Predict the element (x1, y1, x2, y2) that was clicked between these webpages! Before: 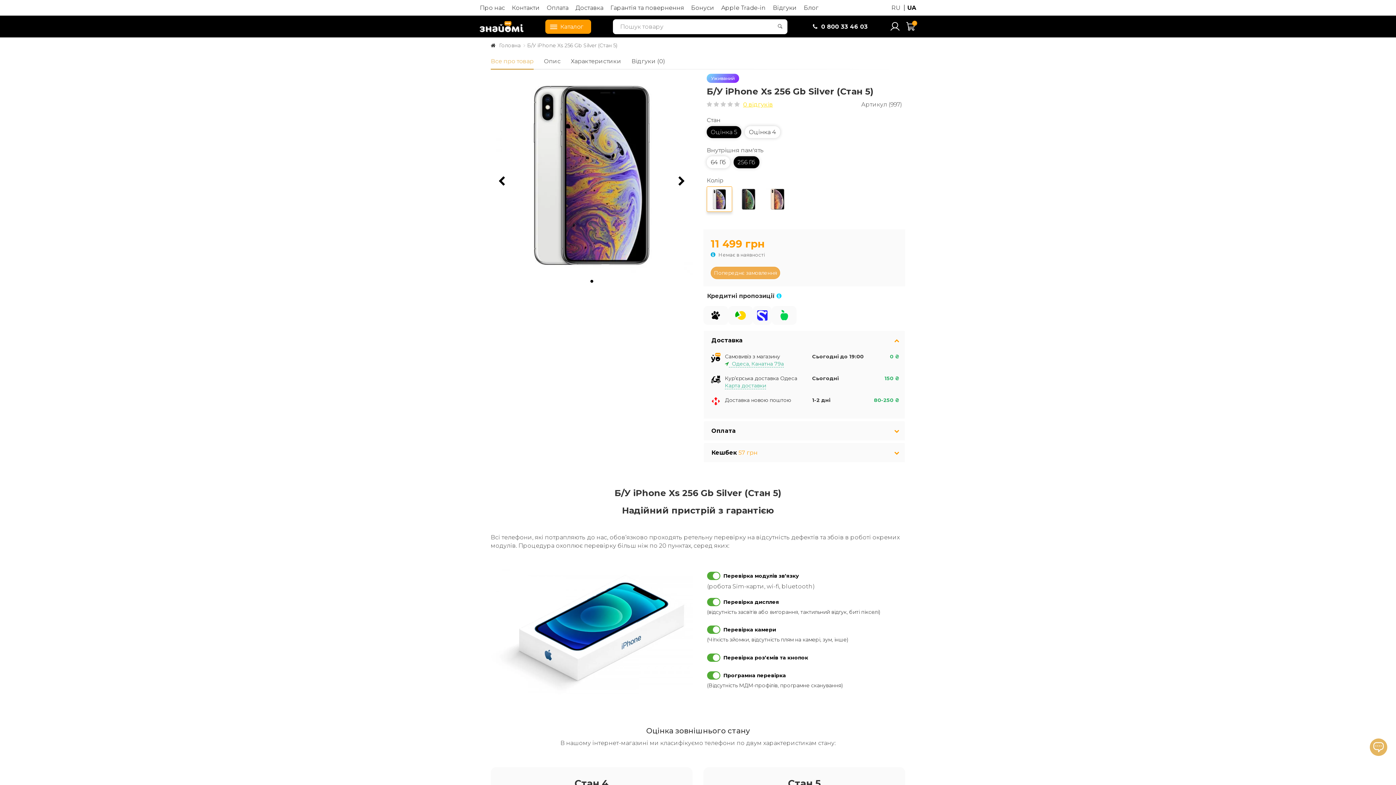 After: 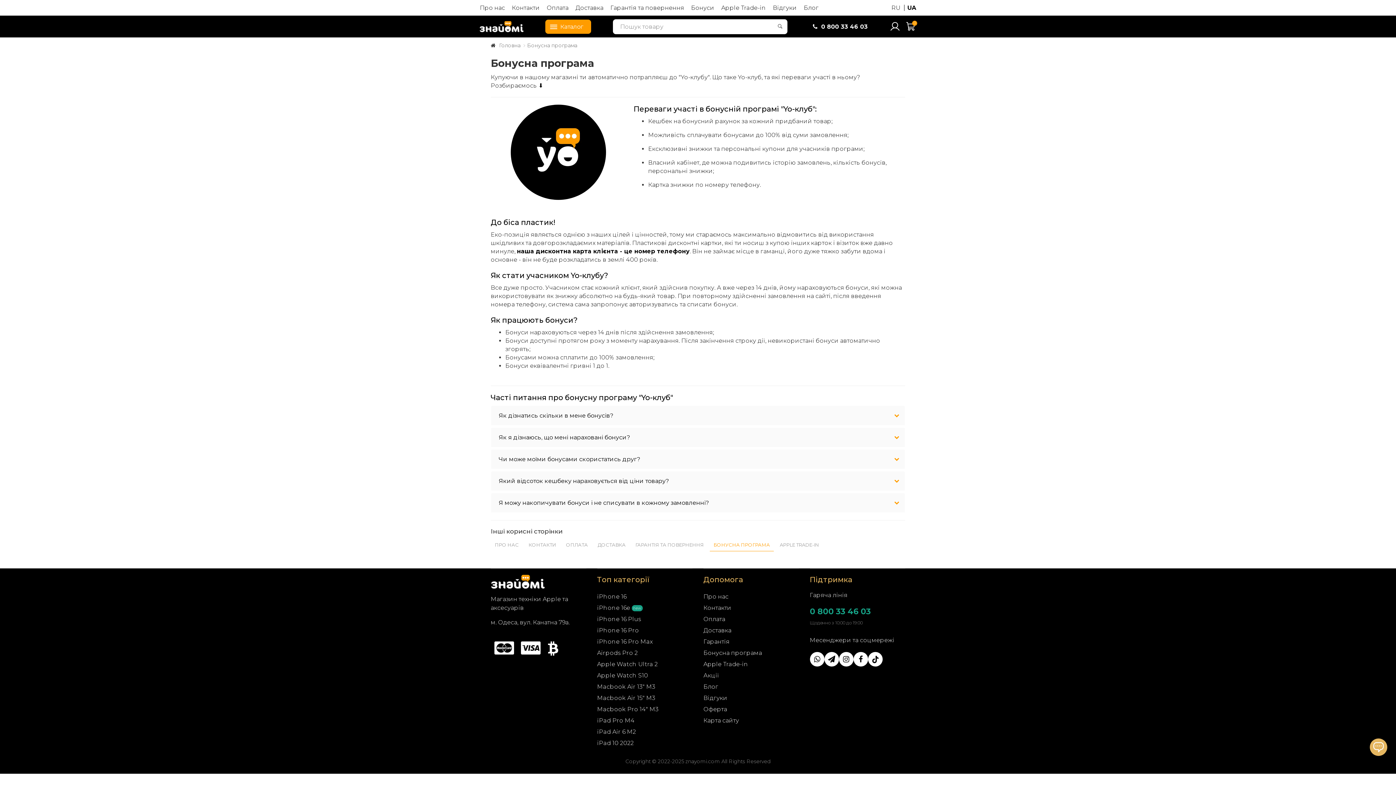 Action: label: Бонуси bbox: (691, 3, 714, 12)